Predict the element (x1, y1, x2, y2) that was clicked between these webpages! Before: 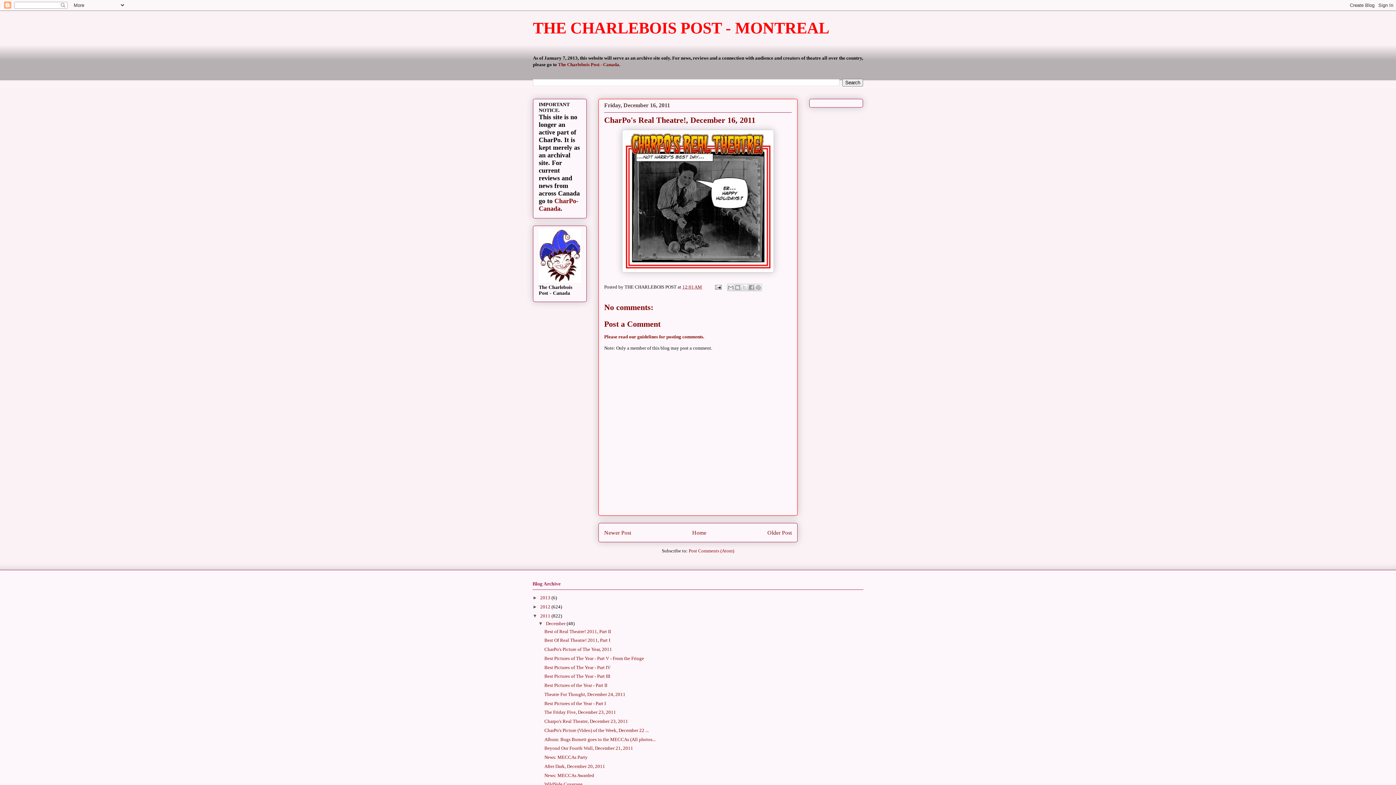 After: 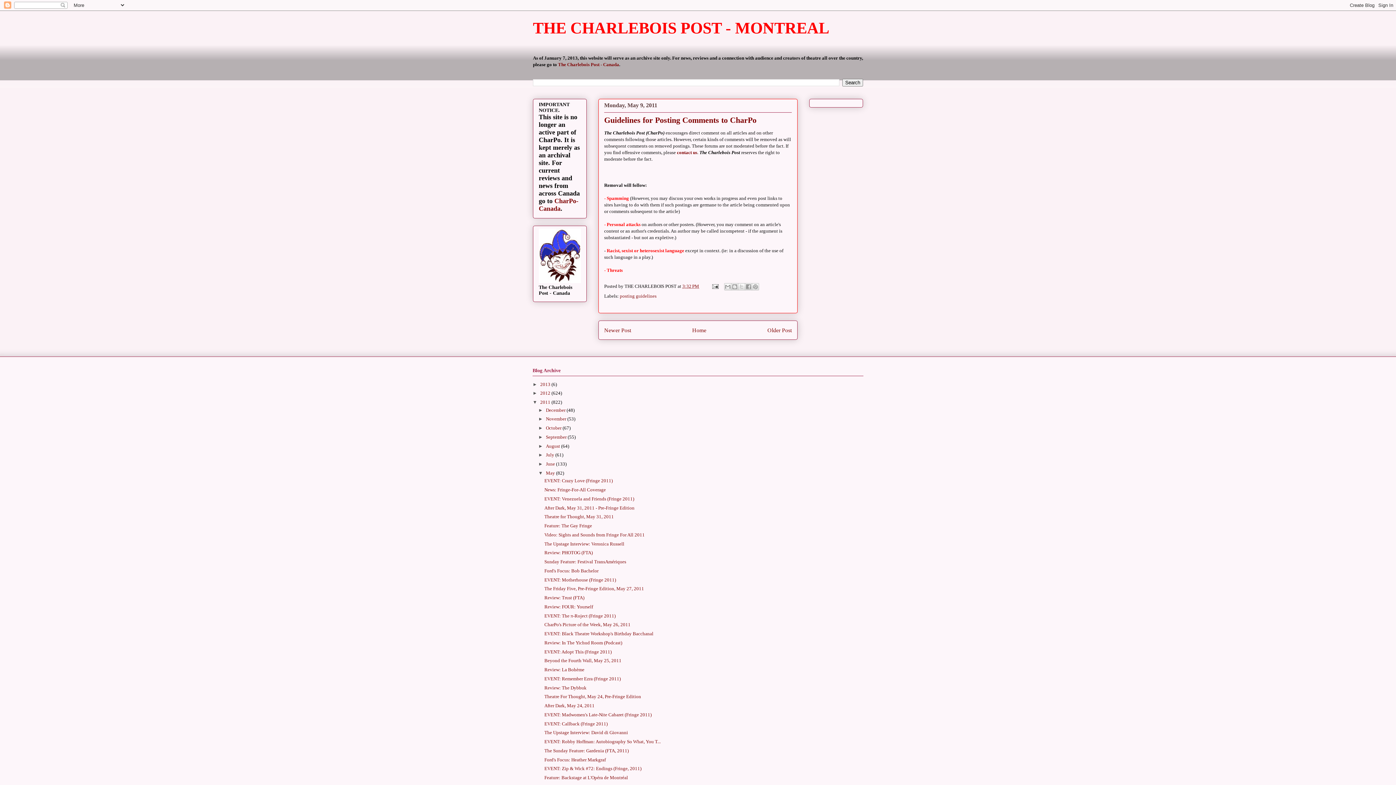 Action: label: Please read our guidelines for posting comments. bbox: (604, 334, 704, 339)